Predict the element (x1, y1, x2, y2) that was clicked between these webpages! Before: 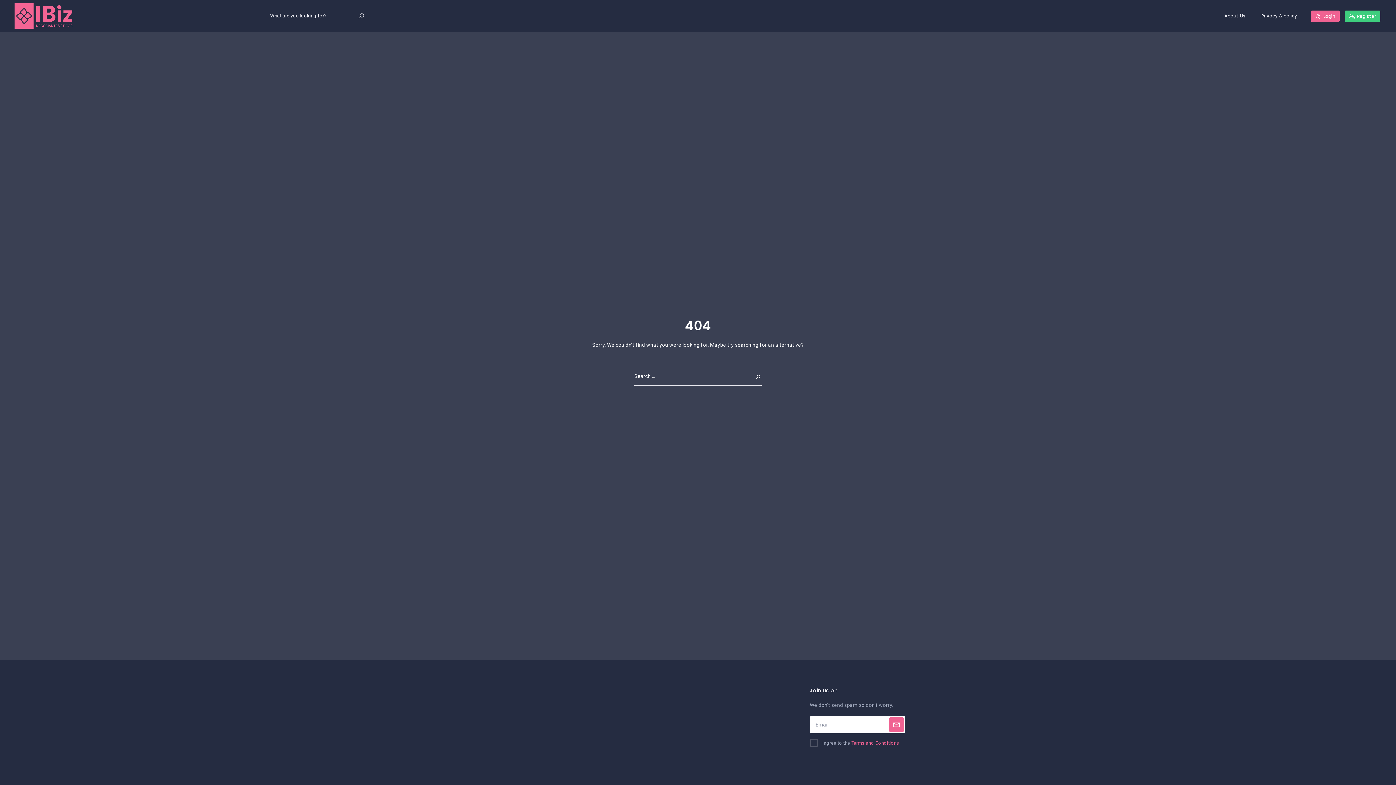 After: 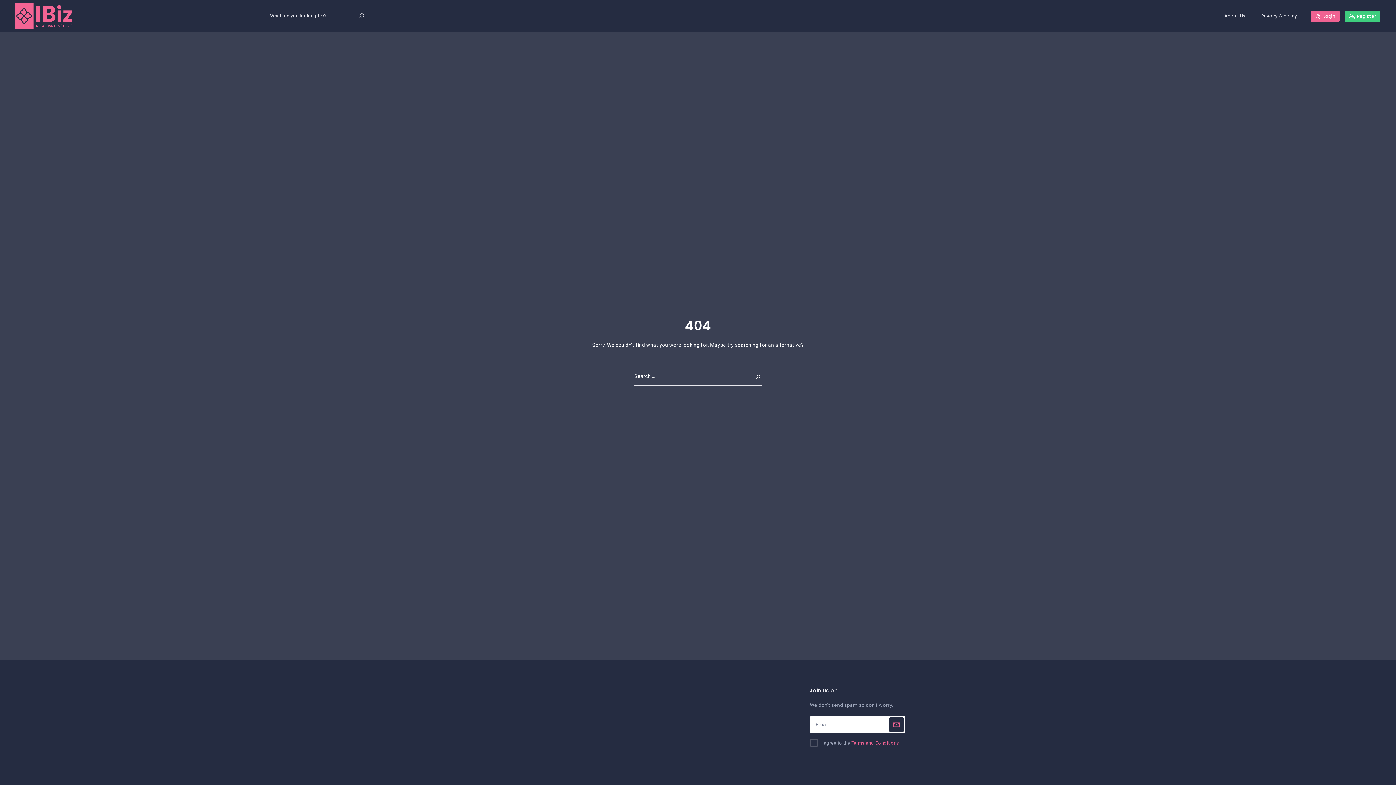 Action: bbox: (889, 717, 904, 732) label: Subscribe